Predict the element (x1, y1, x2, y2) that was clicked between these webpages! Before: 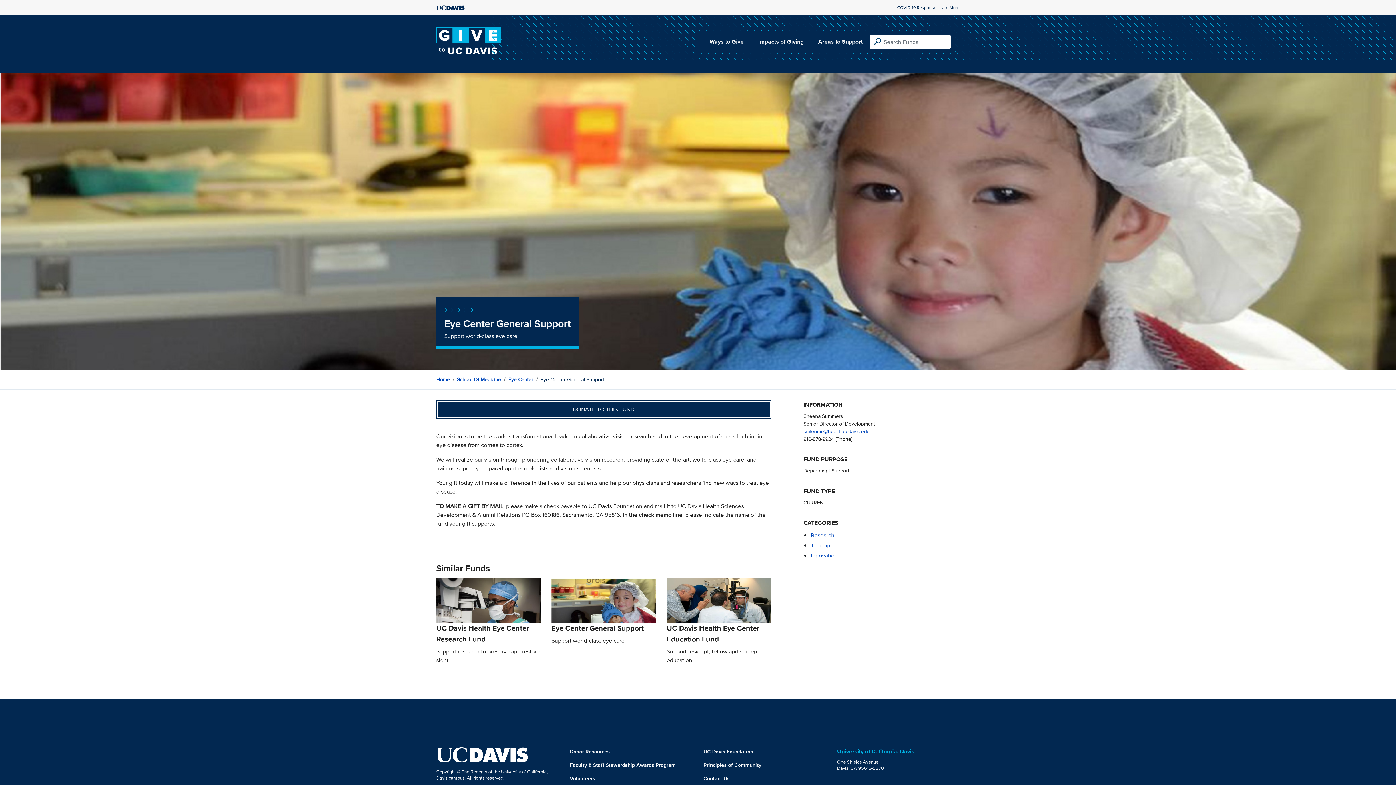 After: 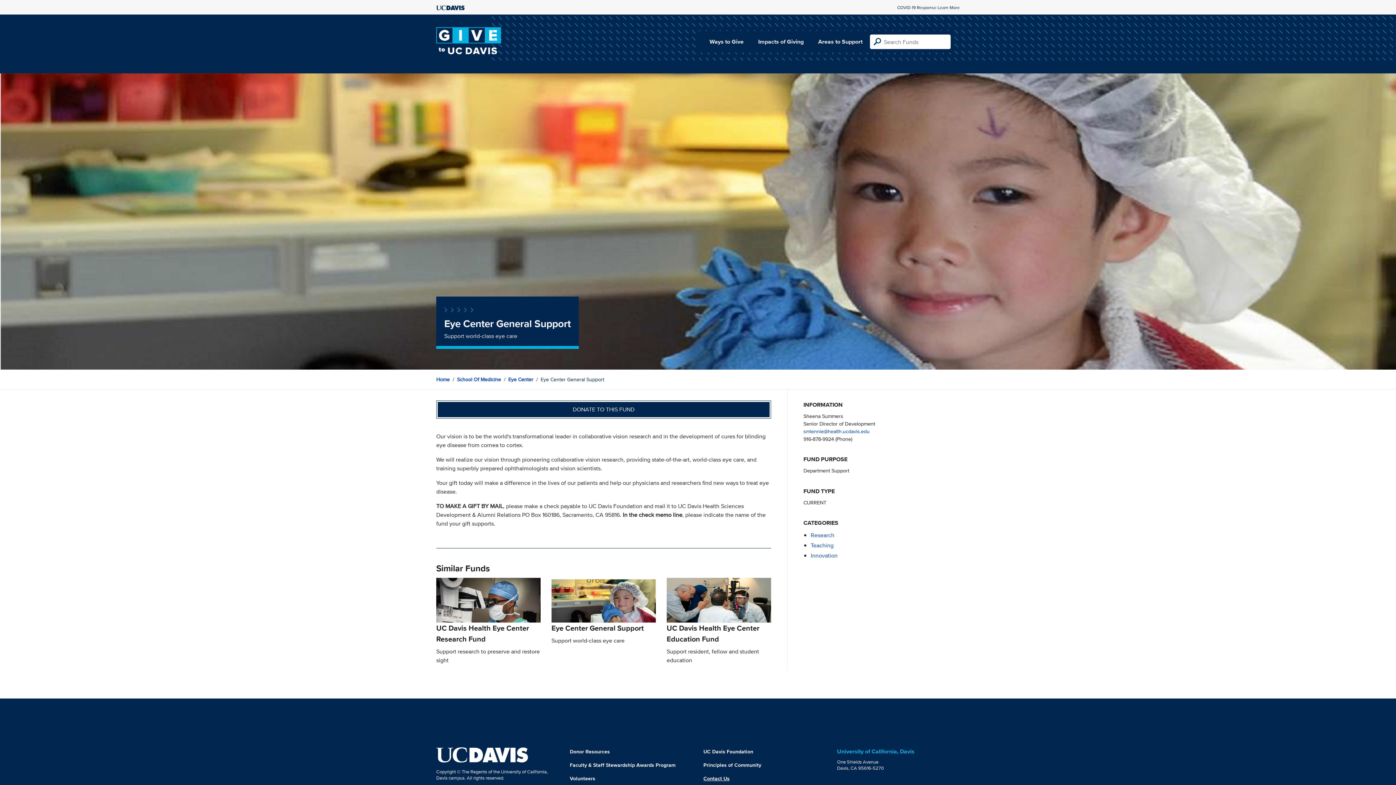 Action: label: Contact Us bbox: (703, 775, 729, 782)